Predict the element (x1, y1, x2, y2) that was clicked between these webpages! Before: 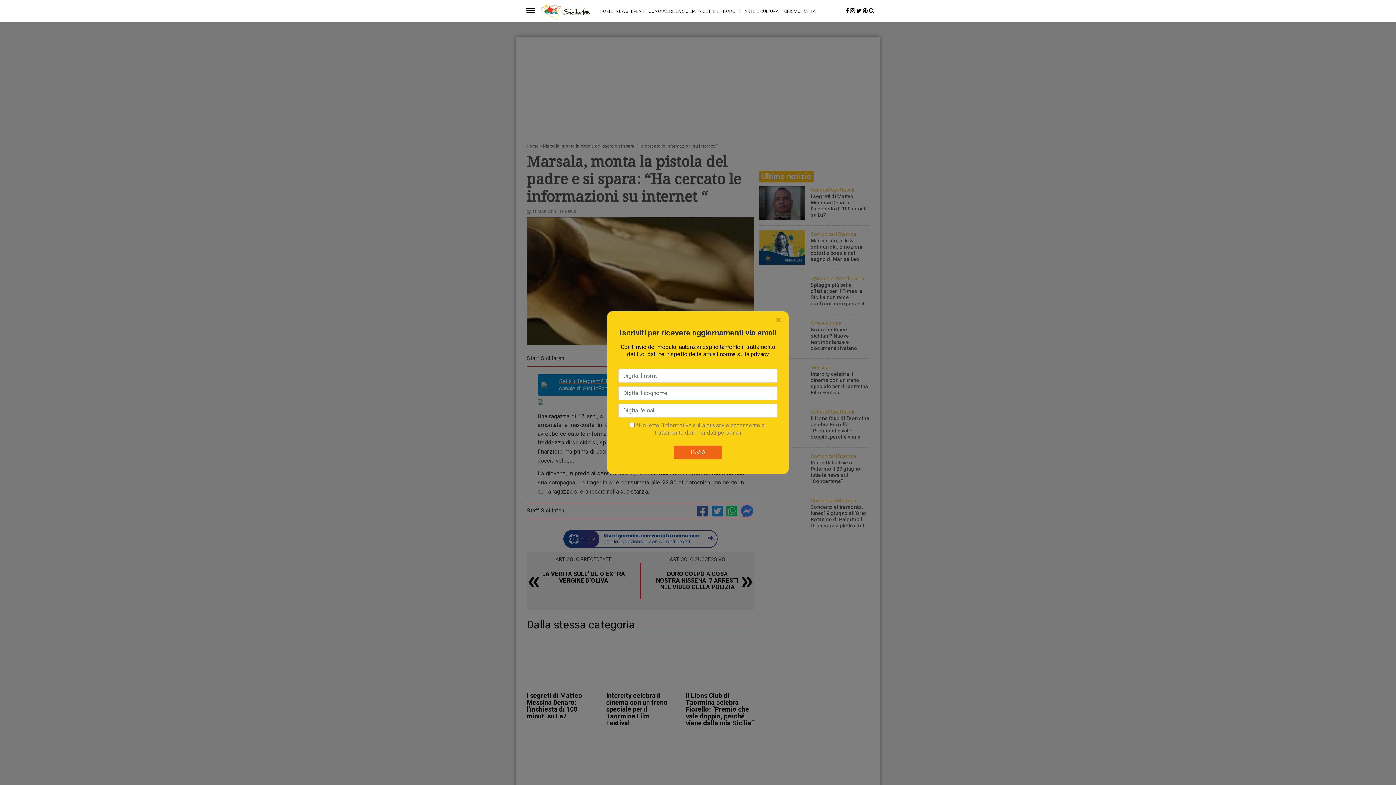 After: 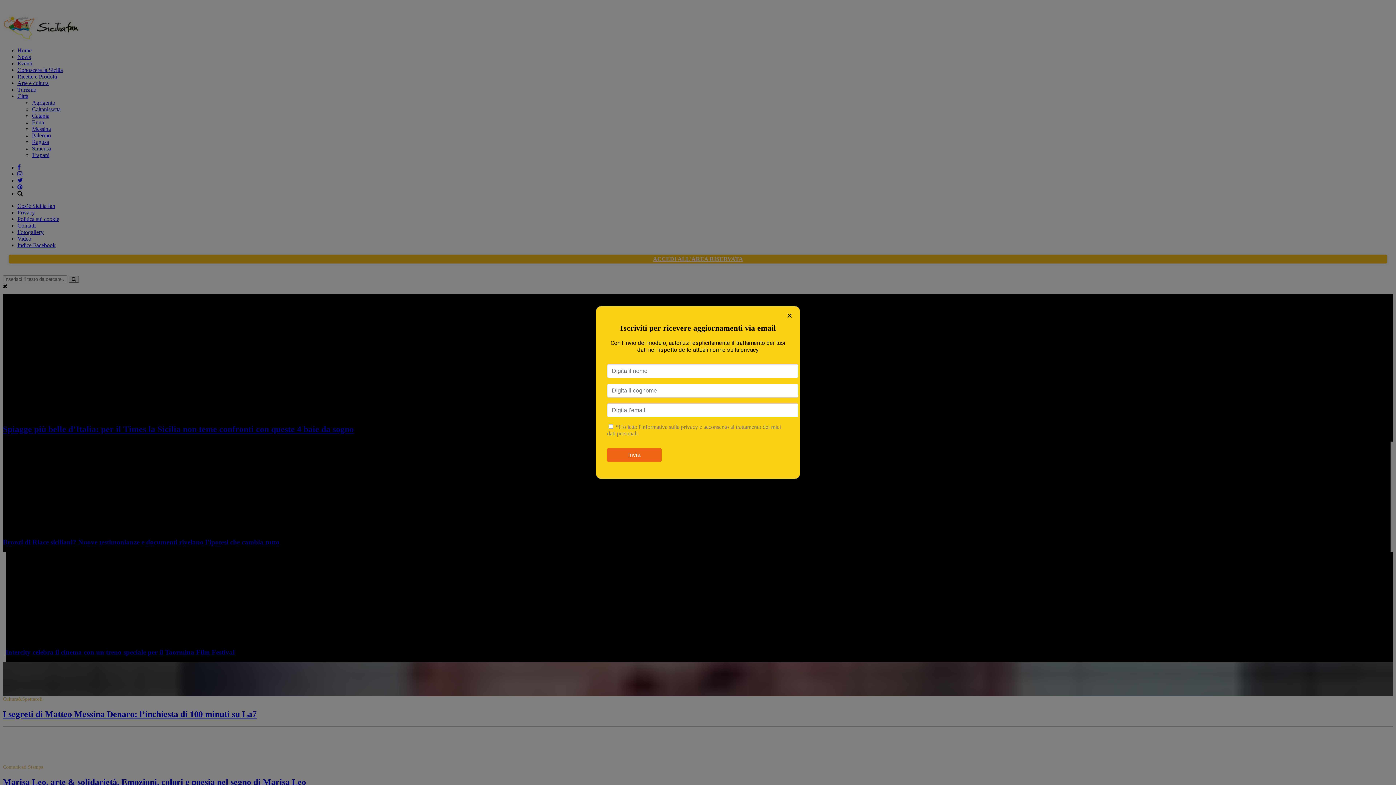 Action: bbox: (598, 4, 614, 18) label: HOME